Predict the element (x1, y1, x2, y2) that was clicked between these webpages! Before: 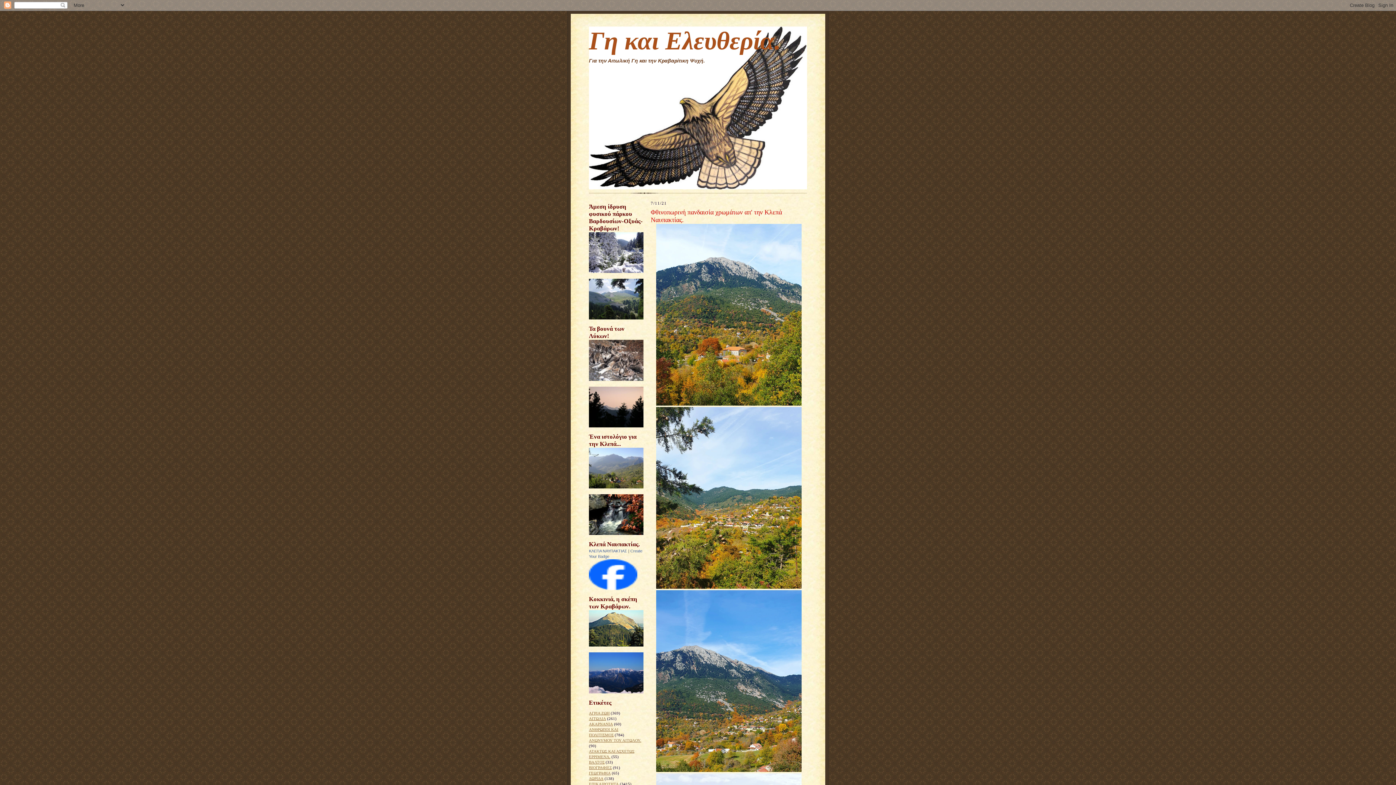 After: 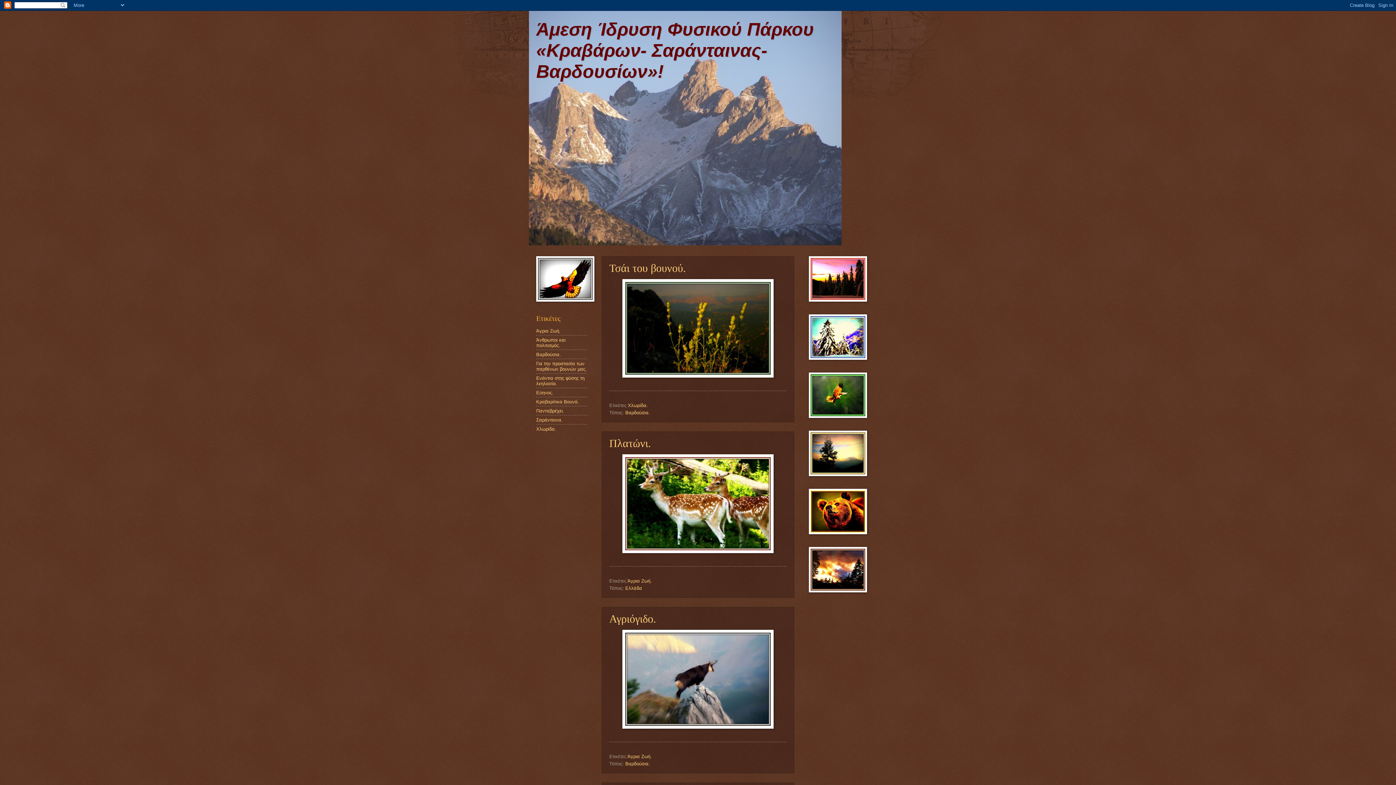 Action: bbox: (589, 424, 643, 428)